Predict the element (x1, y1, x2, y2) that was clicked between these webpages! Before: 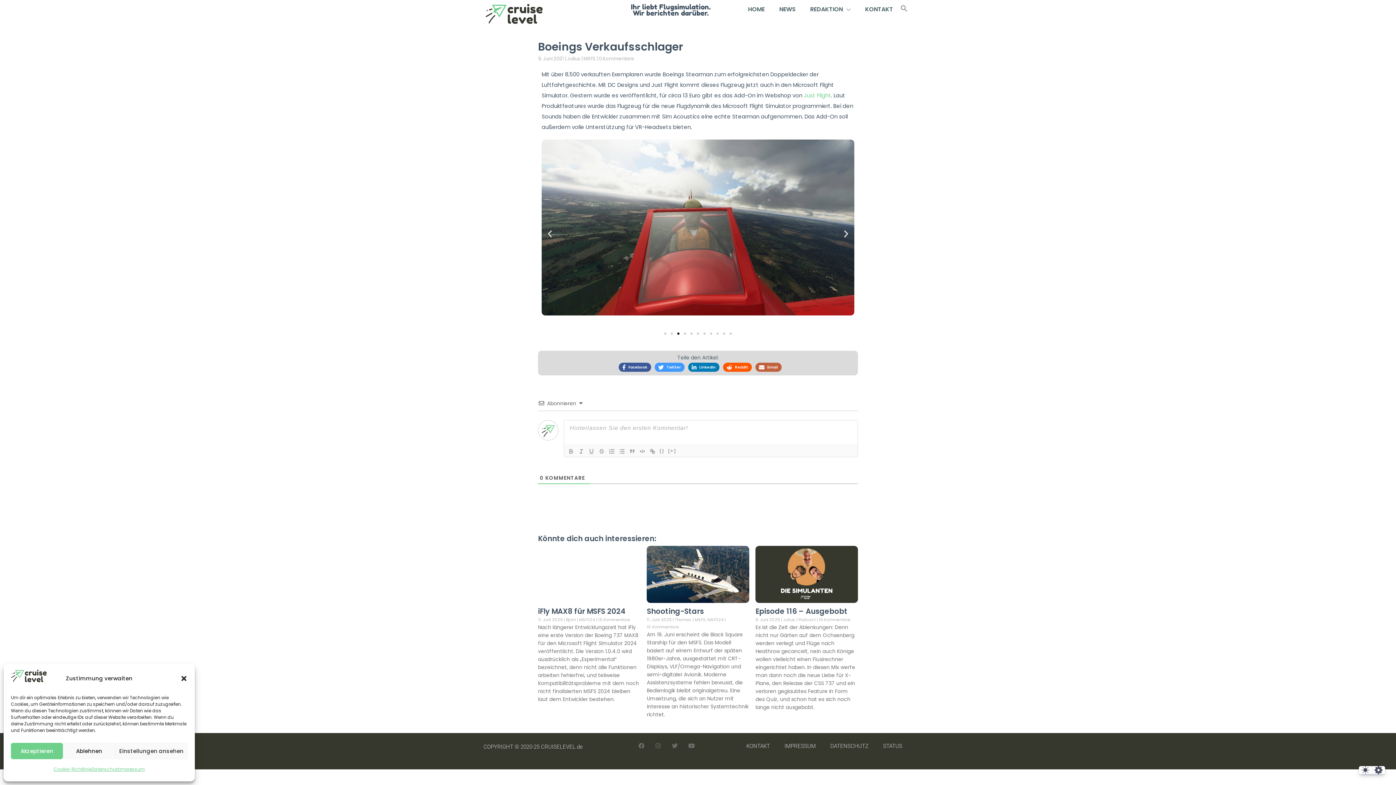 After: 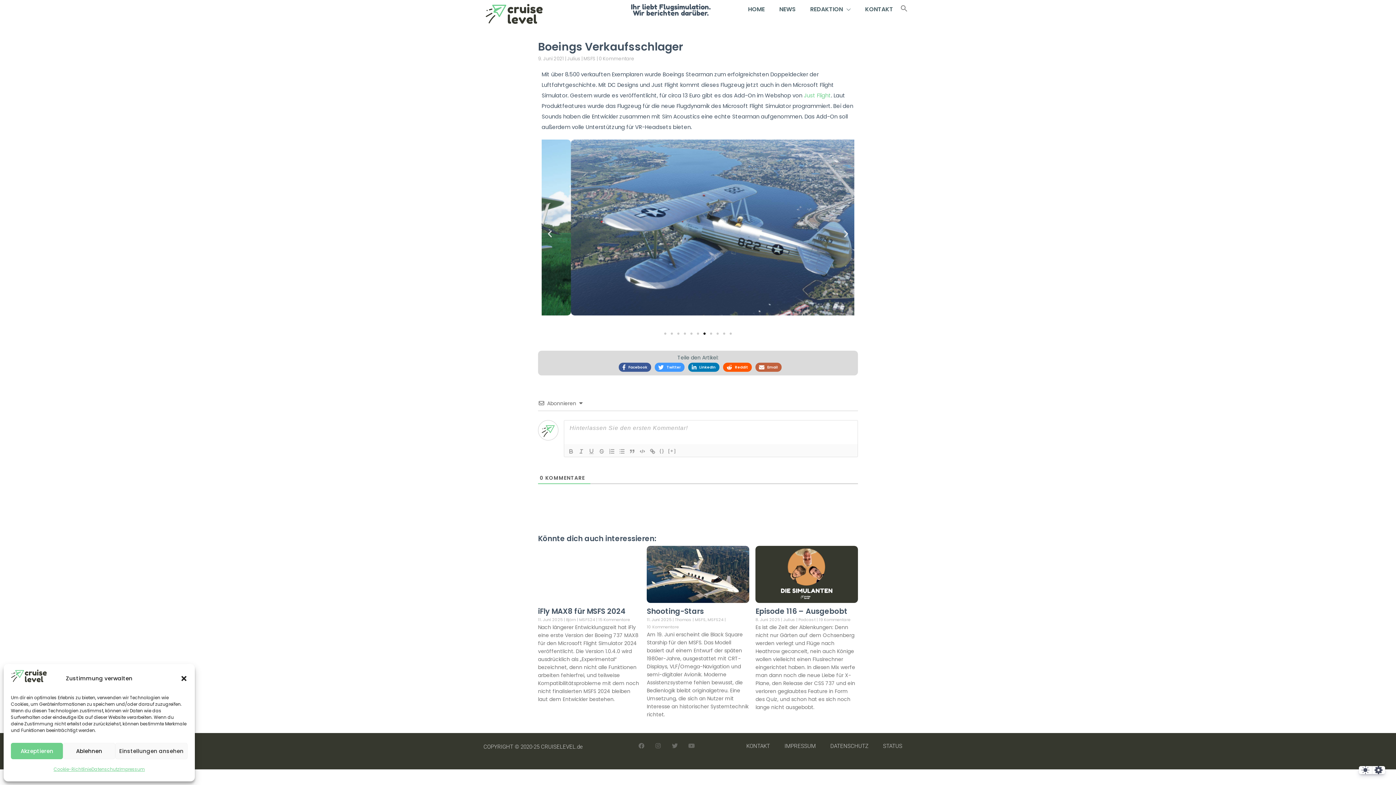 Action: bbox: (688, 743, 694, 749) label: Youtube